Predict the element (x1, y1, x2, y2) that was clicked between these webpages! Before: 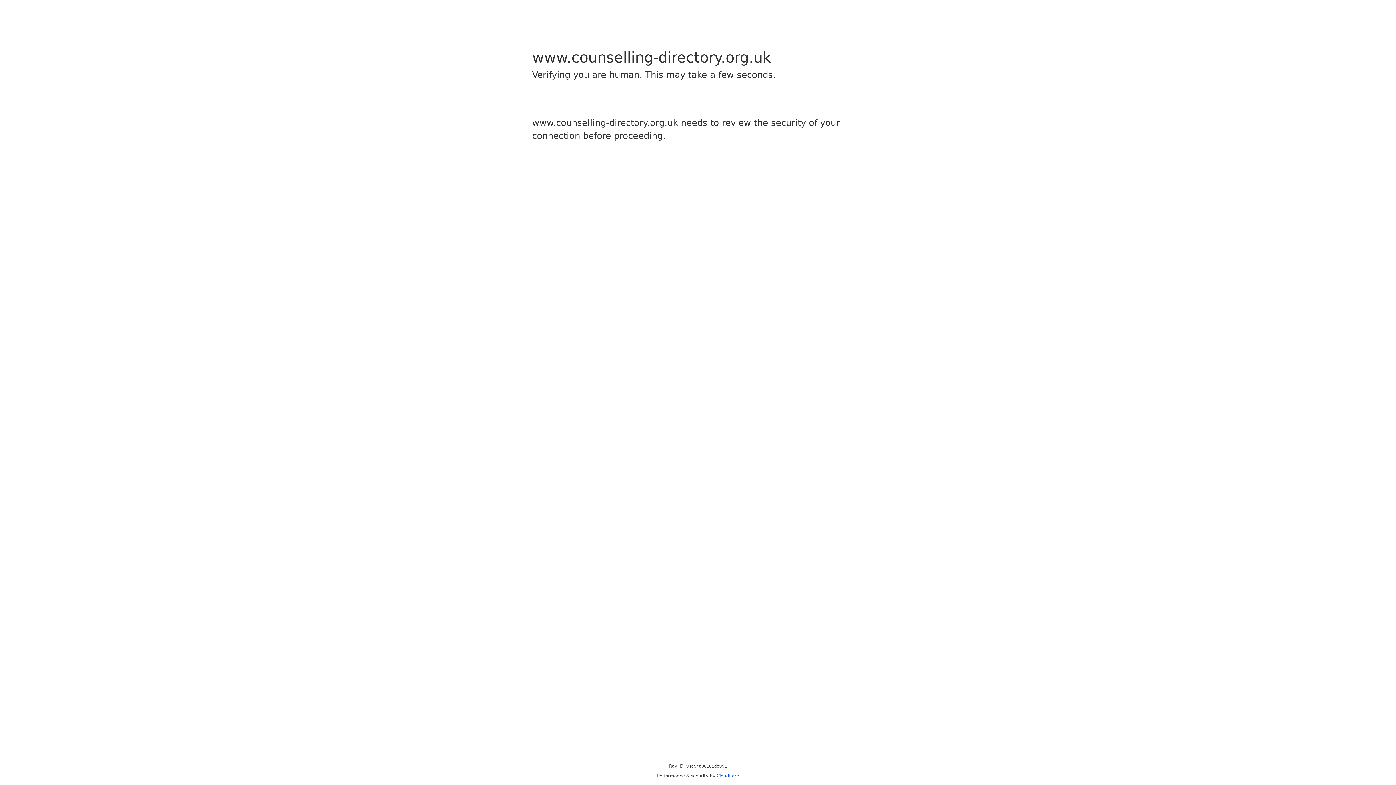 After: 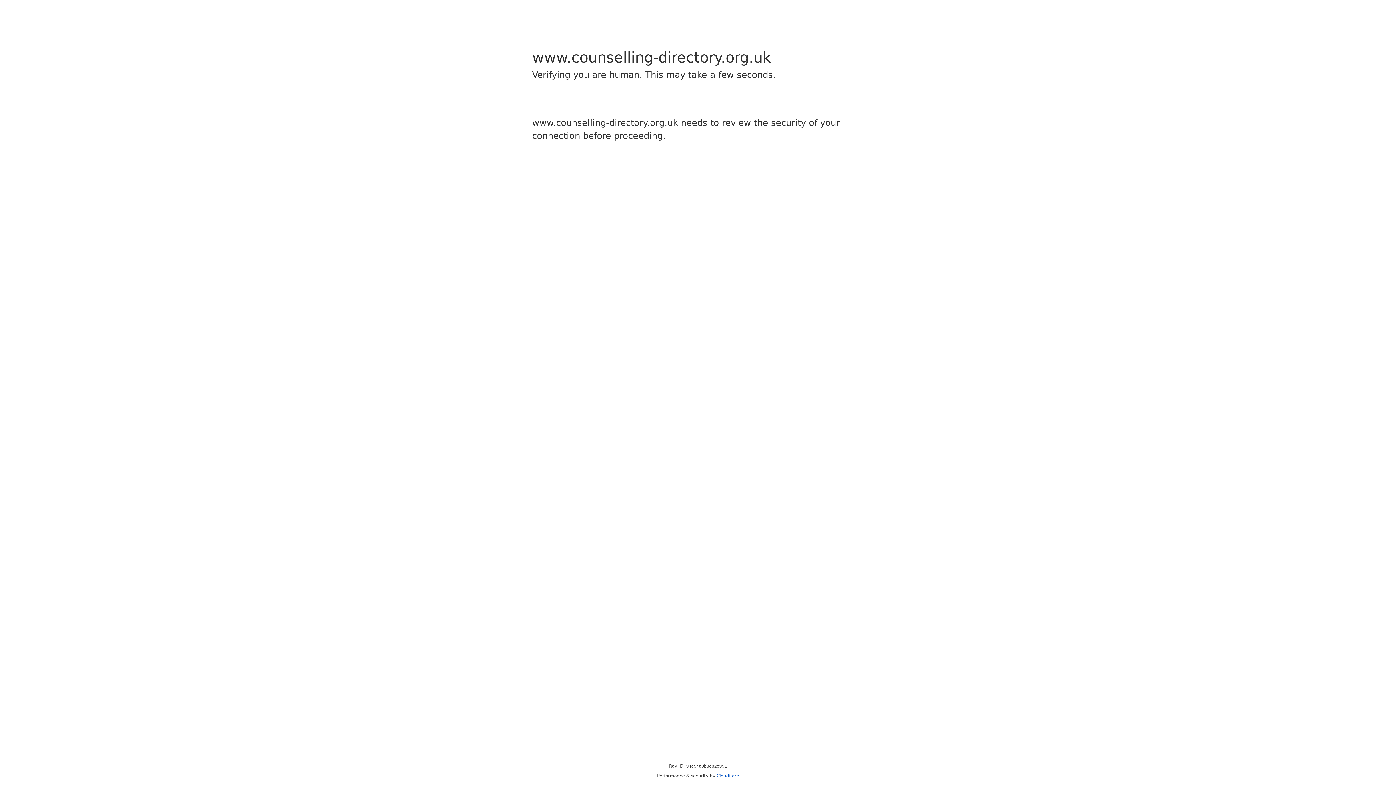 Action: bbox: (716, 773, 739, 778) label: Cloudflare